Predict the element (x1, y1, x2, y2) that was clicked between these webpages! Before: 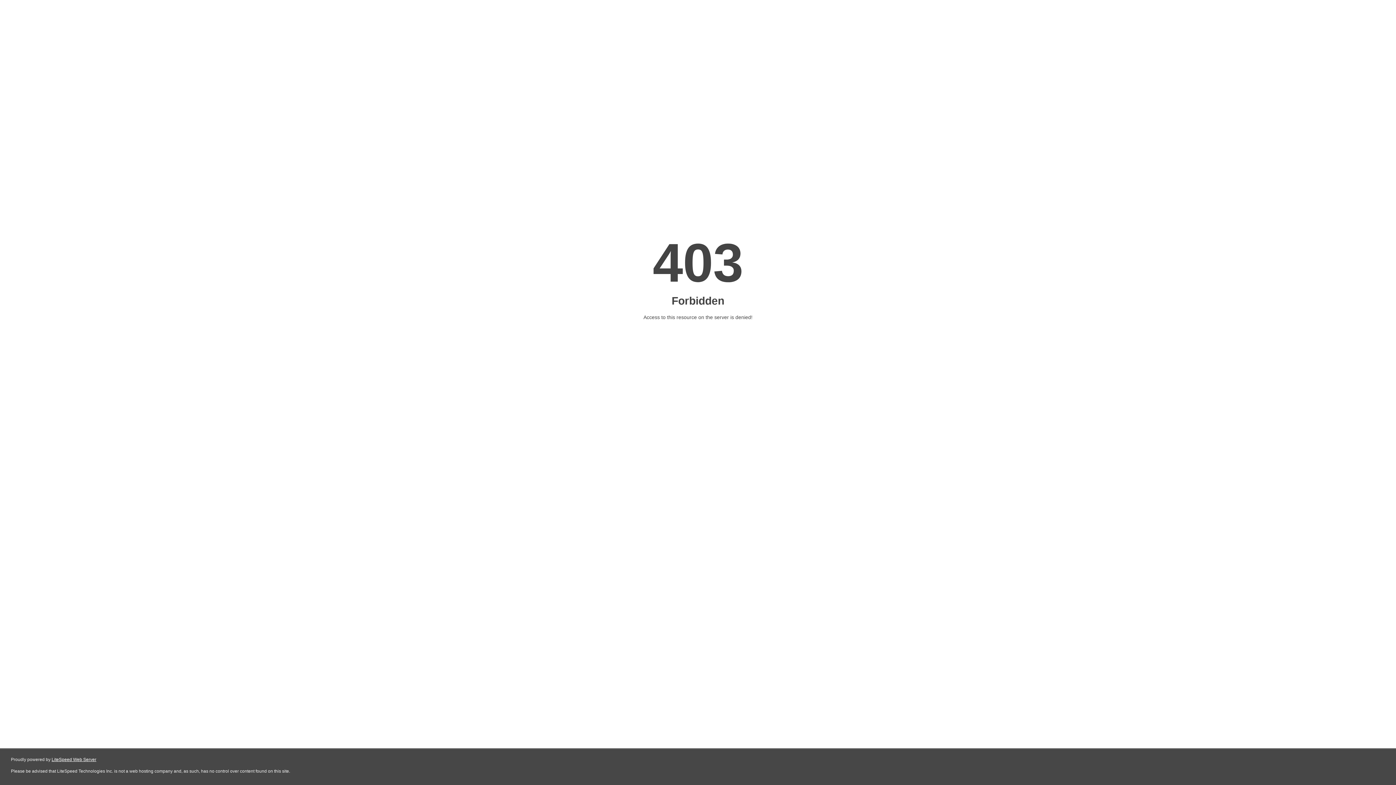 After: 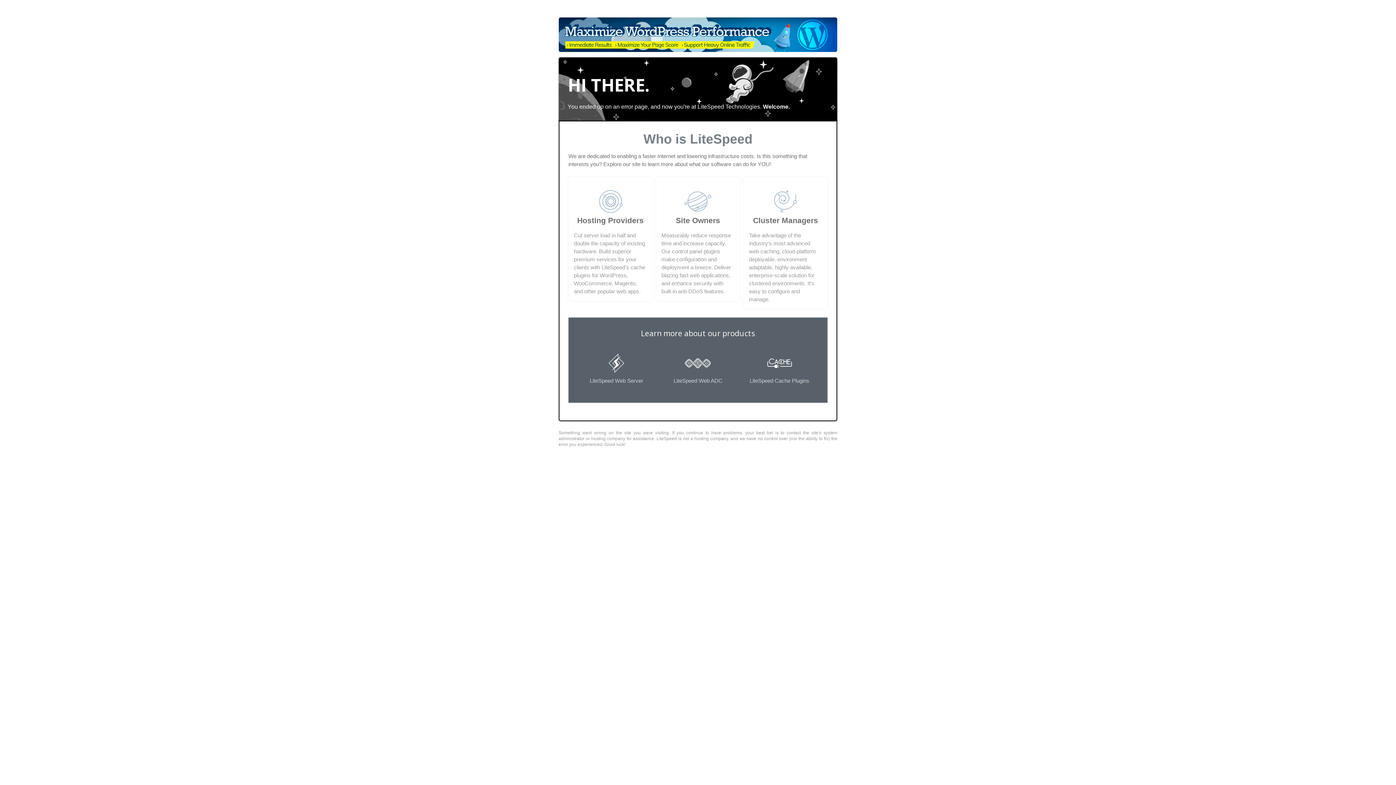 Action: bbox: (51, 757, 96, 762) label: LiteSpeed Web Server